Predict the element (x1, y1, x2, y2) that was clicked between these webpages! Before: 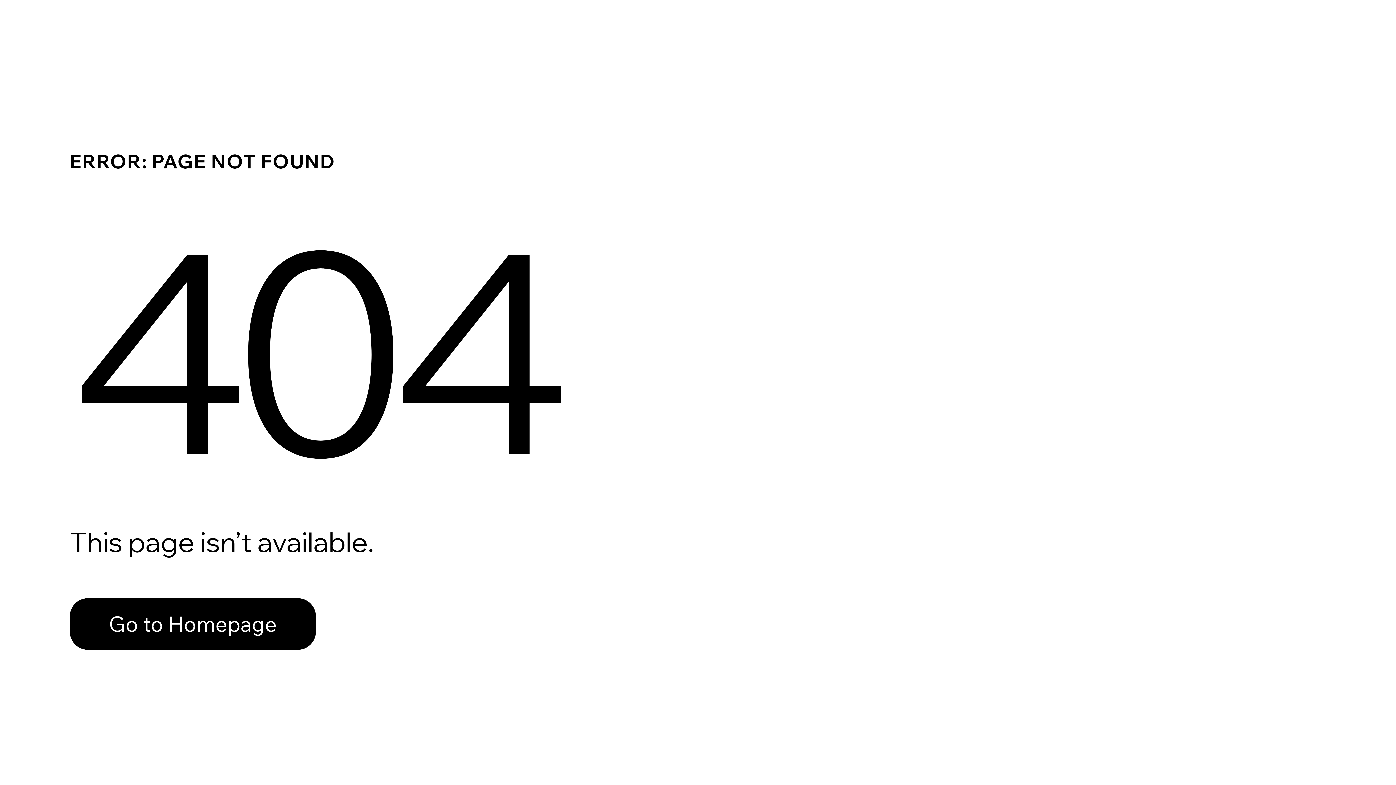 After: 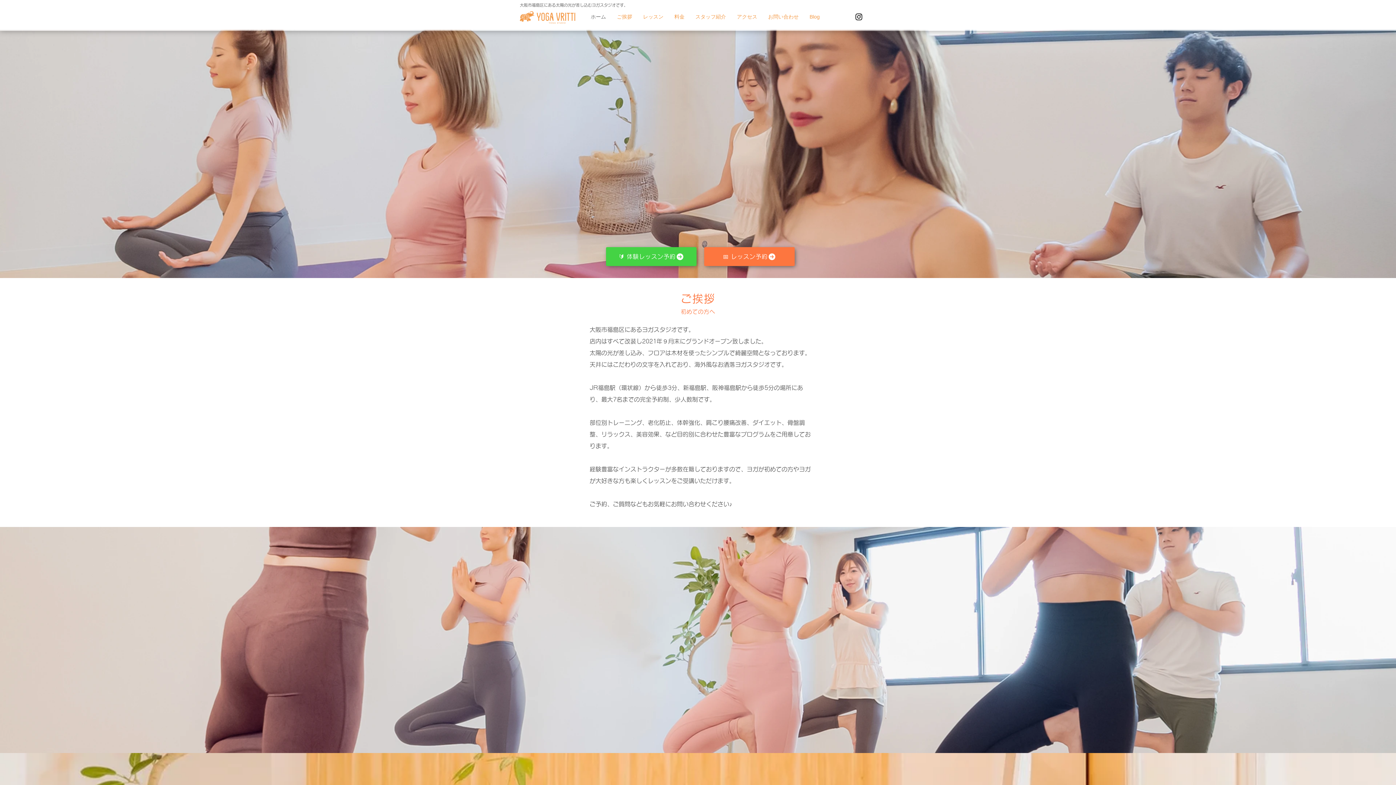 Action: bbox: (69, 582, 768, 659) label: Go to Homepage